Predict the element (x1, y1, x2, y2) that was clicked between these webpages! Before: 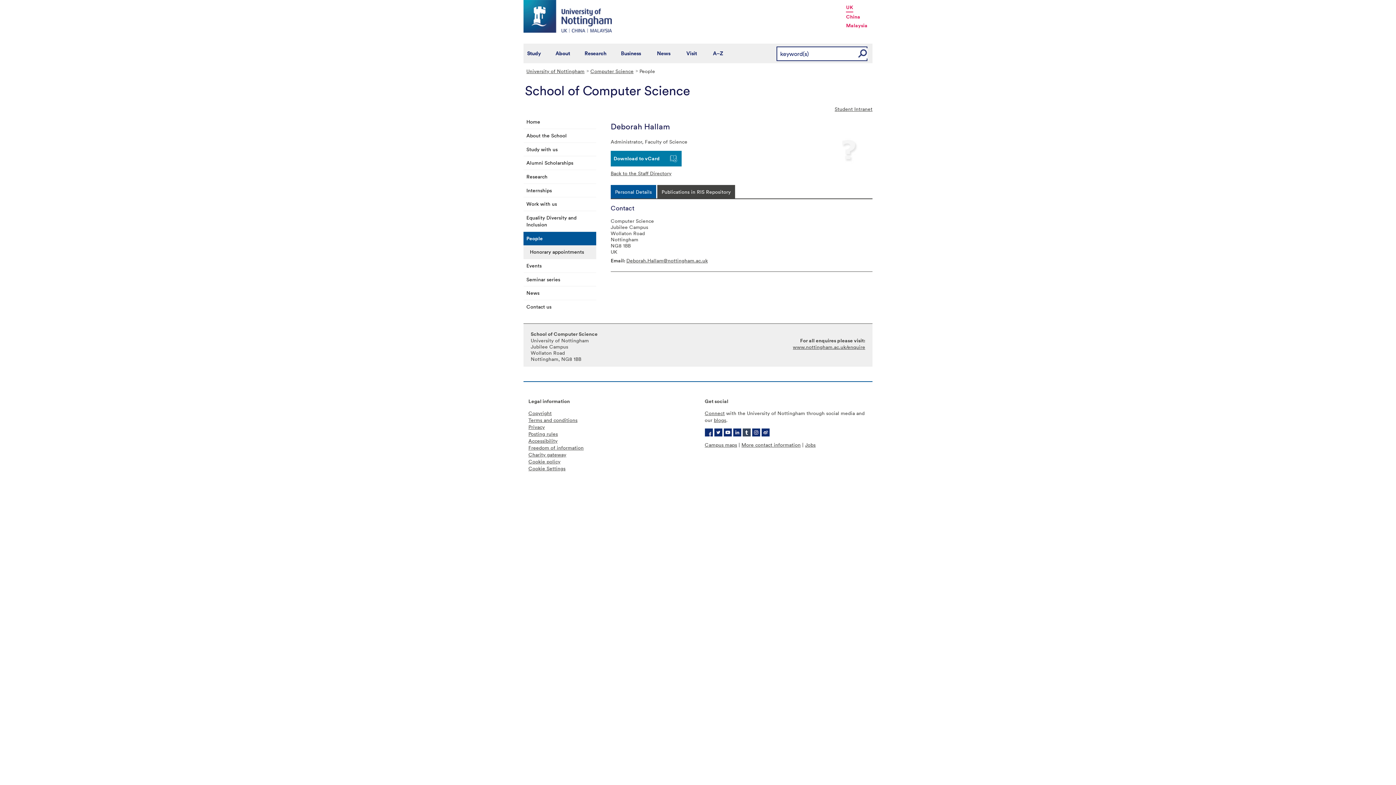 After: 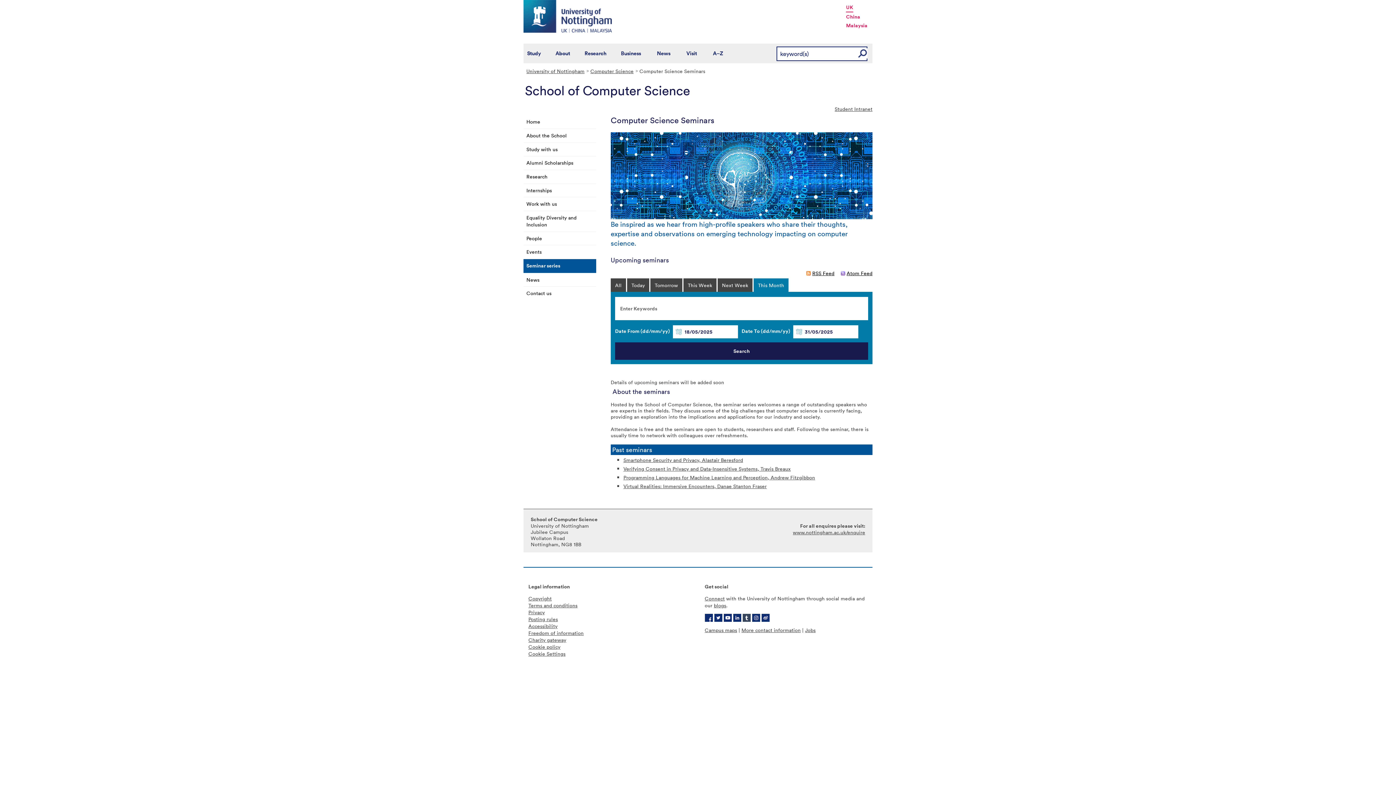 Action: label: Seminar series bbox: (523, 272, 596, 286)